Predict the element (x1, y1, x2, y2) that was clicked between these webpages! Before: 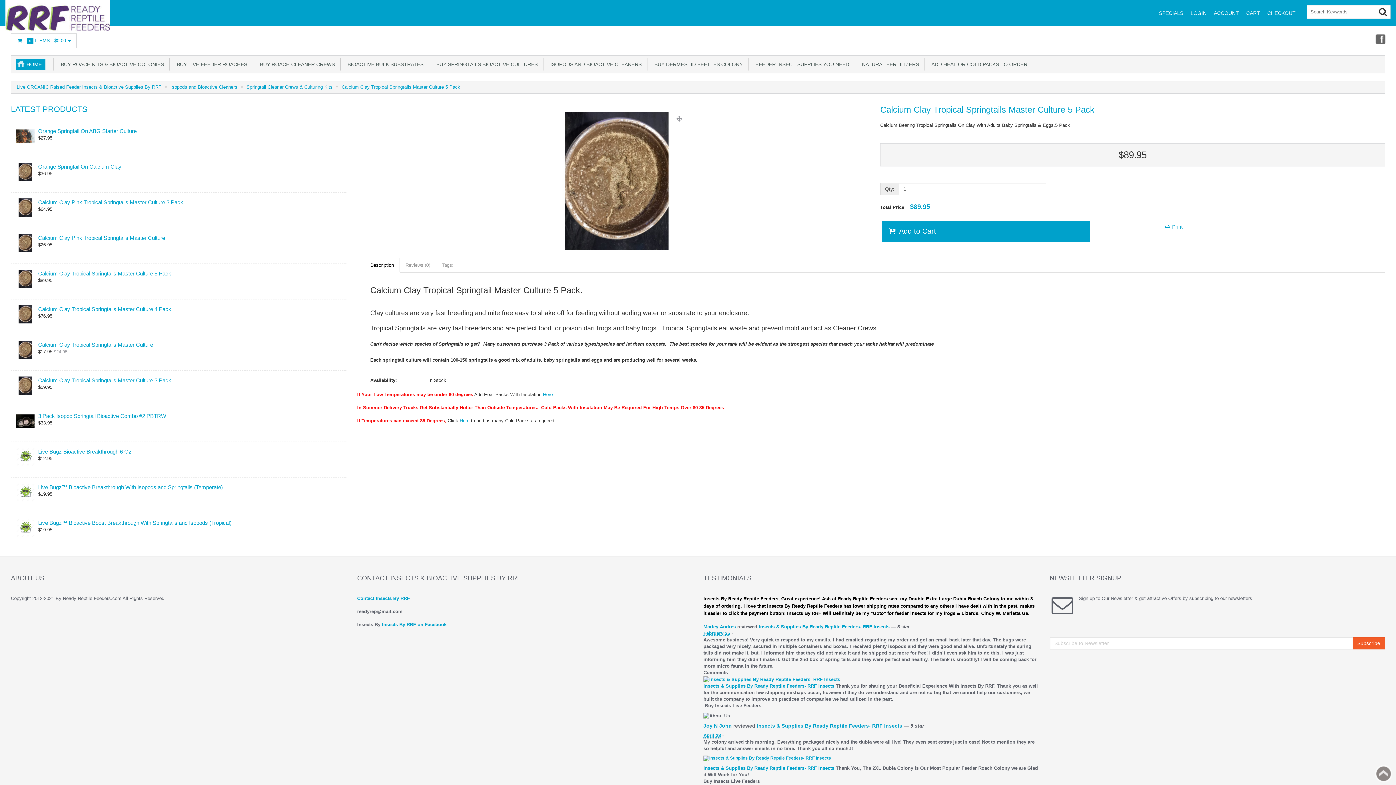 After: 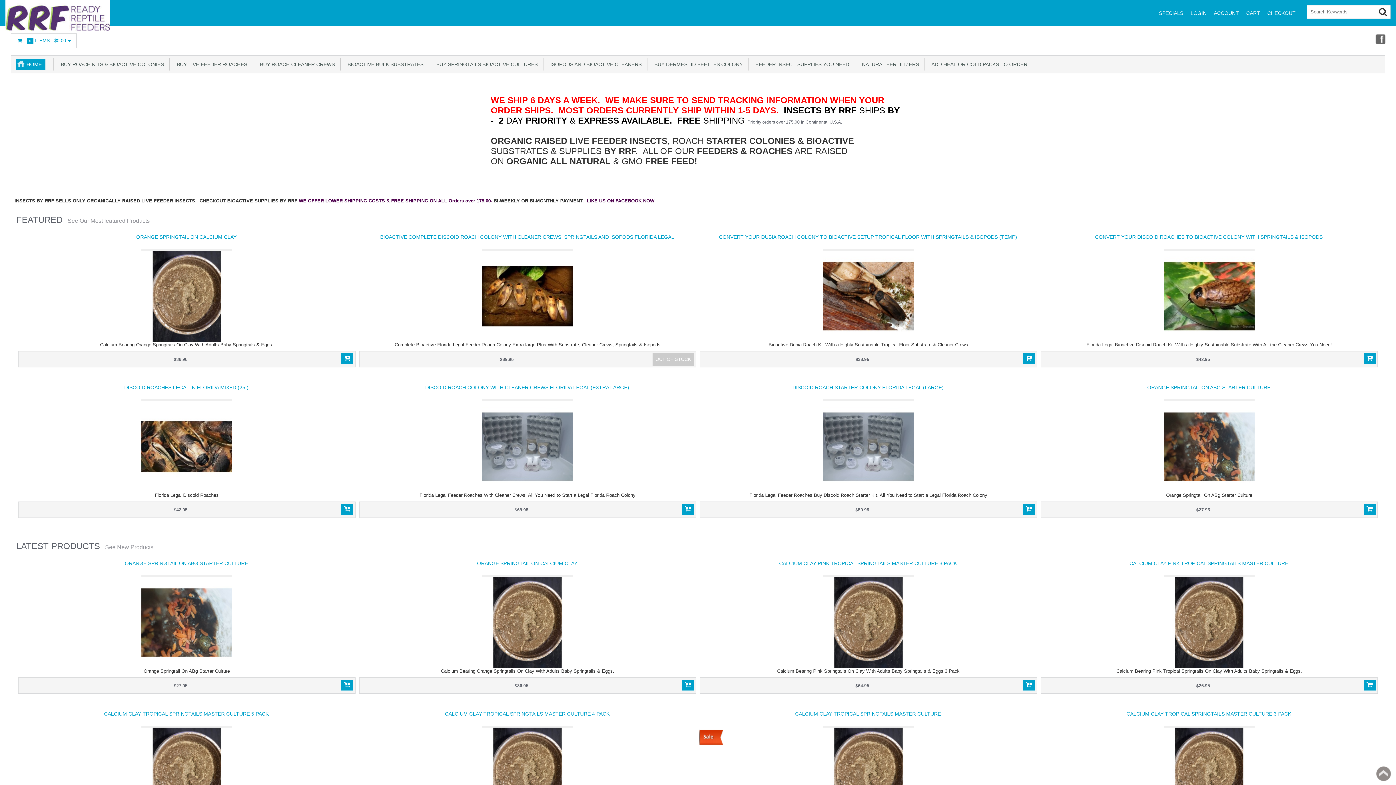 Action: label: HOME bbox: (15, 58, 45, 69)